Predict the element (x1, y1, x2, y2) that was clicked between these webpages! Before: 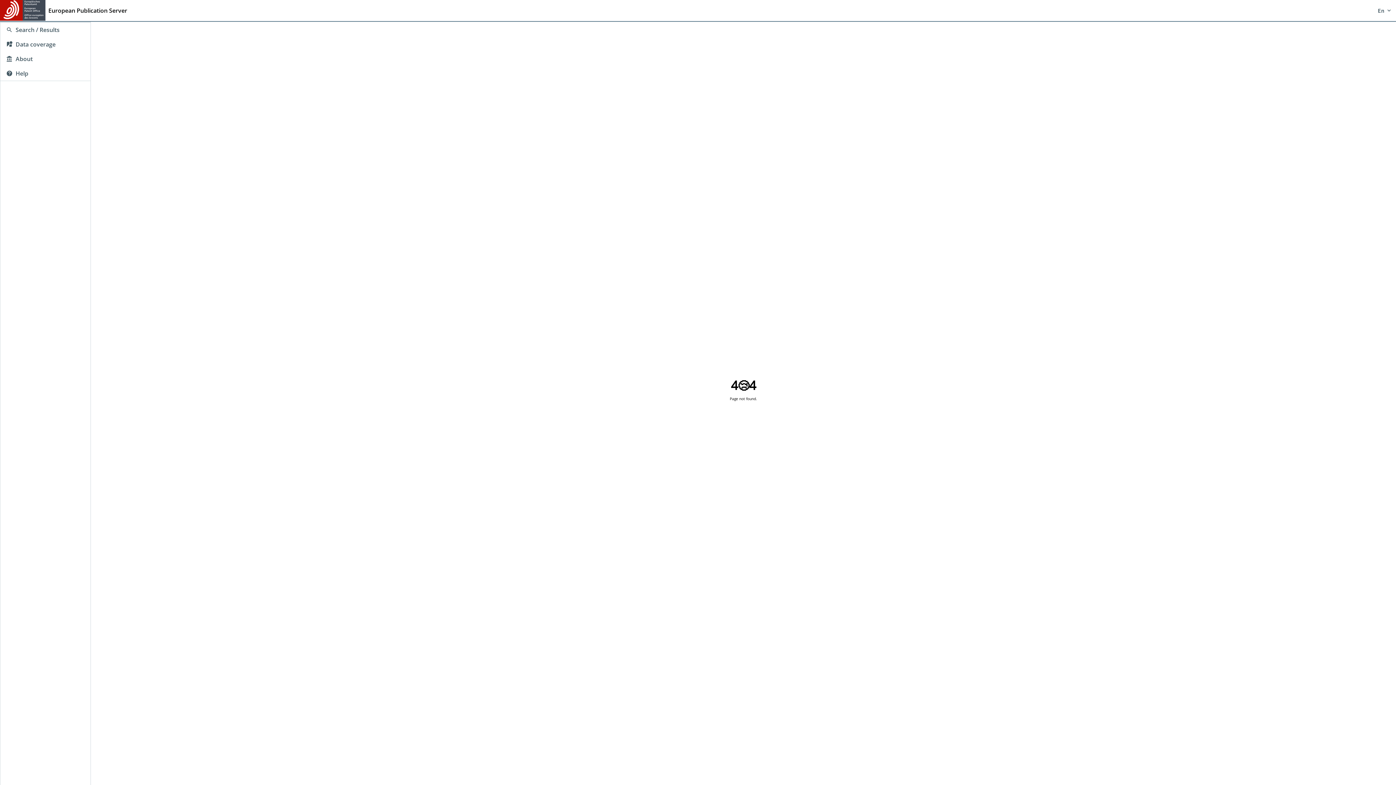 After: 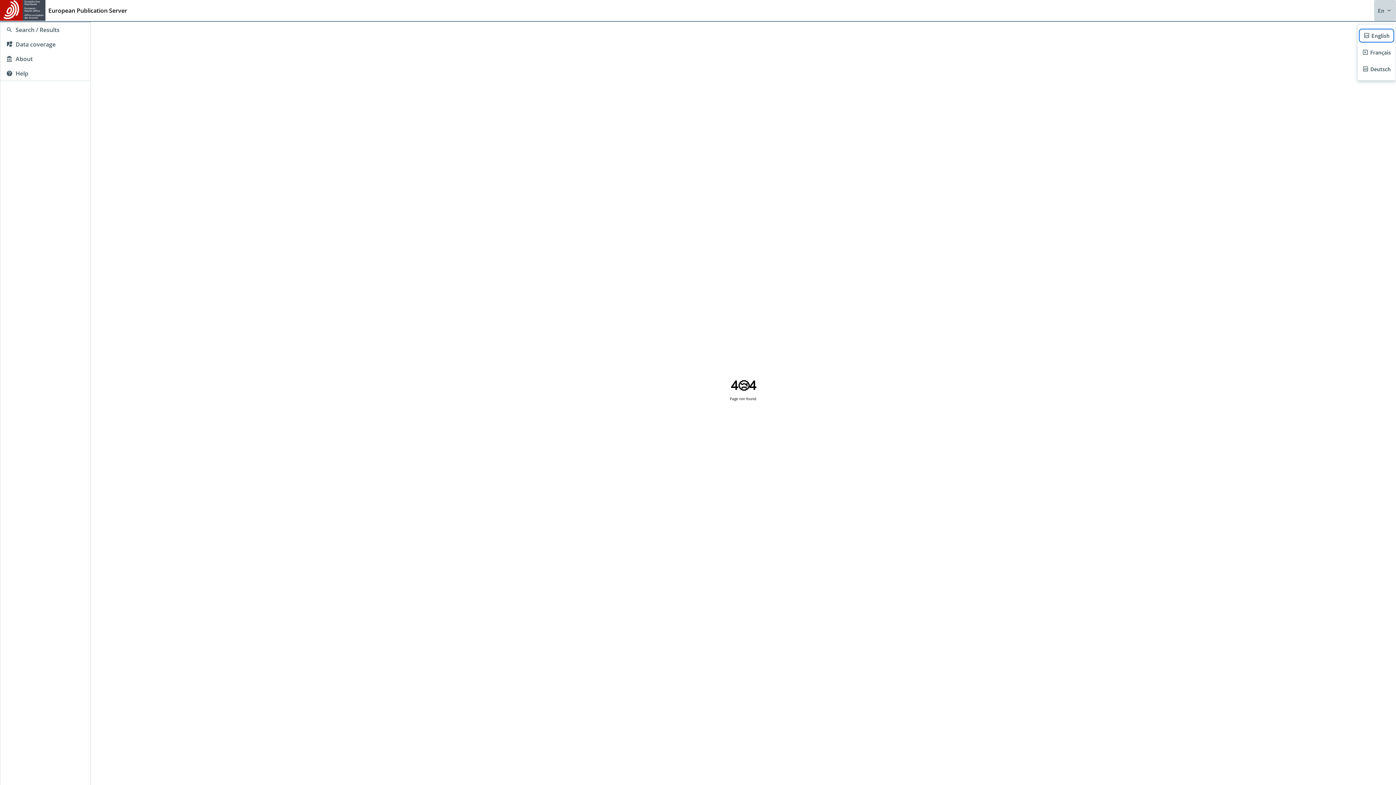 Action: bbox: (1374, 0, 1396, 21) label: switch language